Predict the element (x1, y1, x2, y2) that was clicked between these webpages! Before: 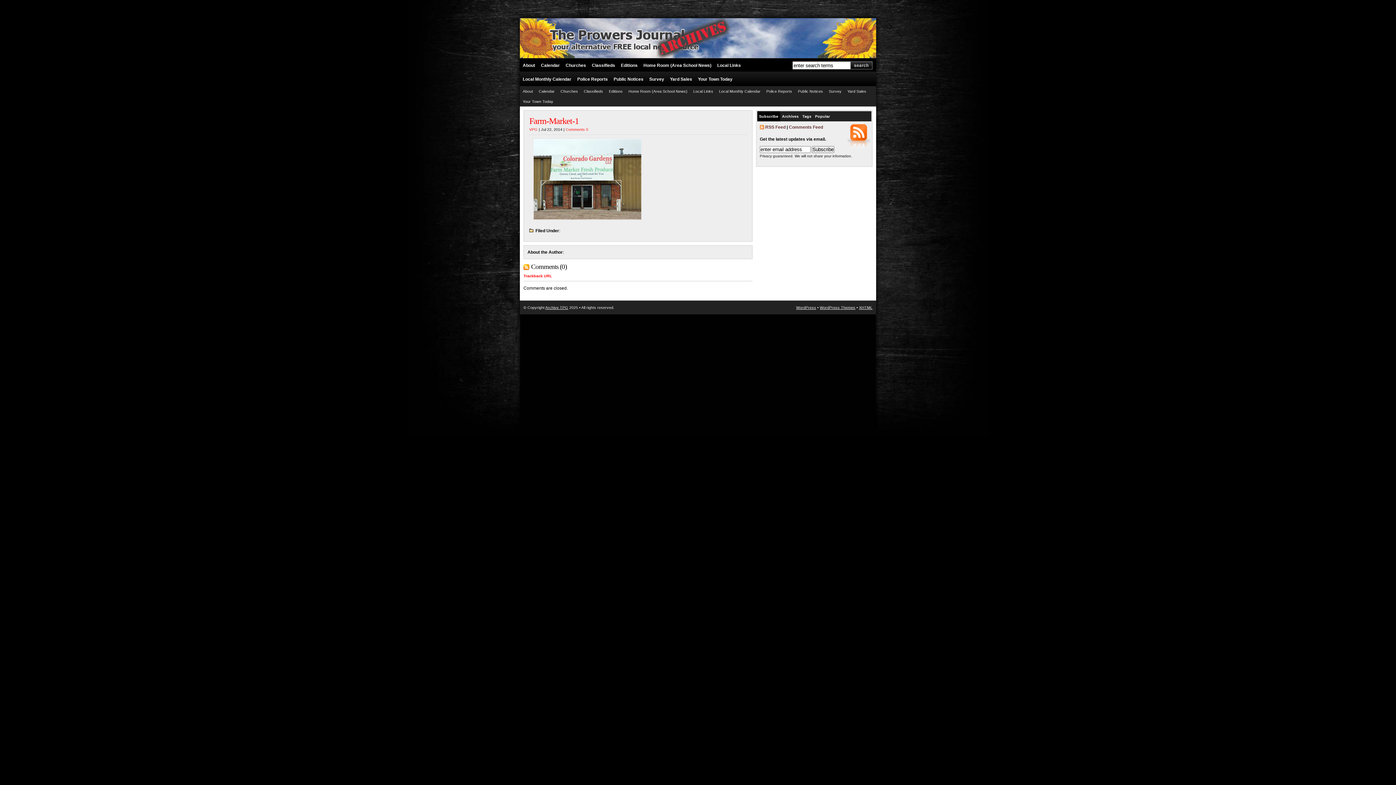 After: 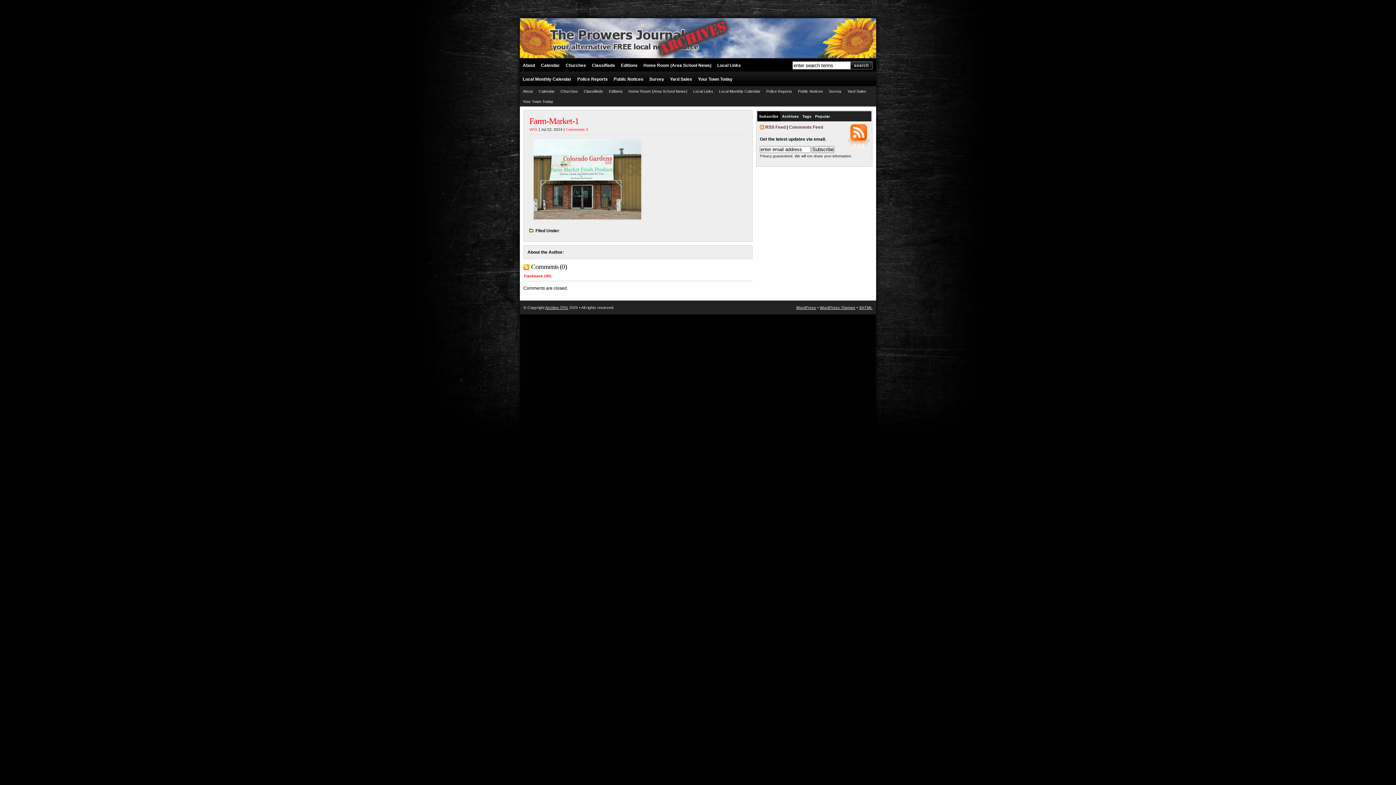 Action: label: Trackback URL bbox: (523, 273, 552, 278)